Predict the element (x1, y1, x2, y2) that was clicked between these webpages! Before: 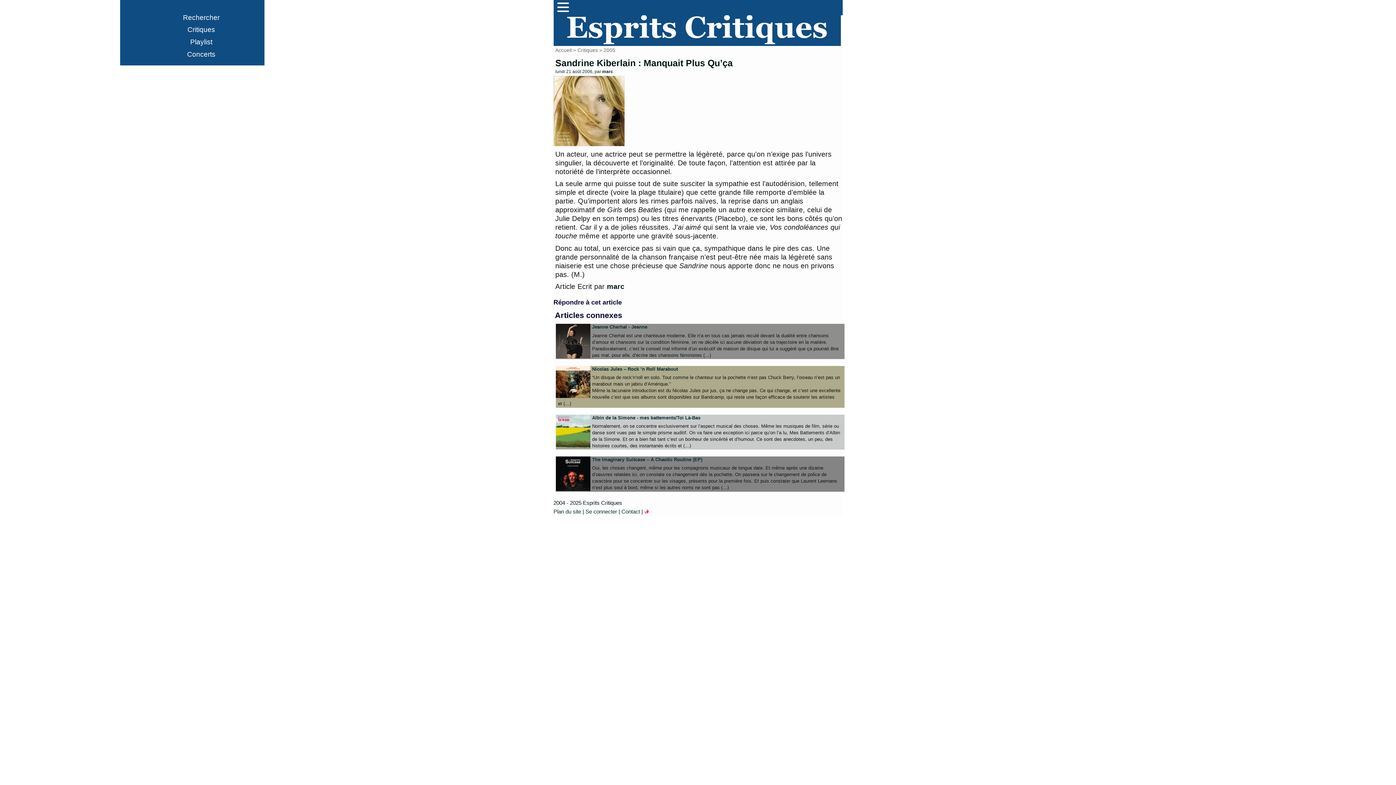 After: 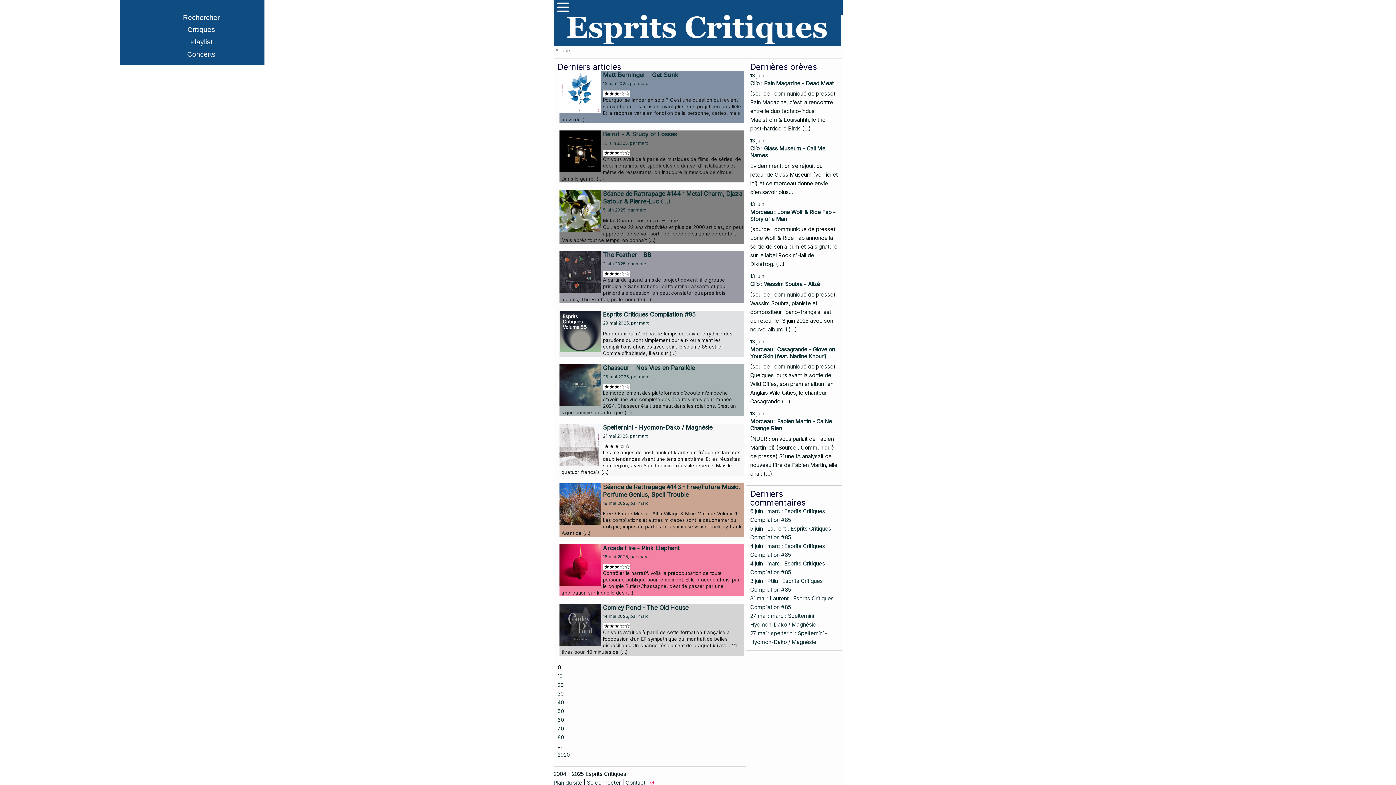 Action: bbox: (555, 47, 571, 53) label: Accueil